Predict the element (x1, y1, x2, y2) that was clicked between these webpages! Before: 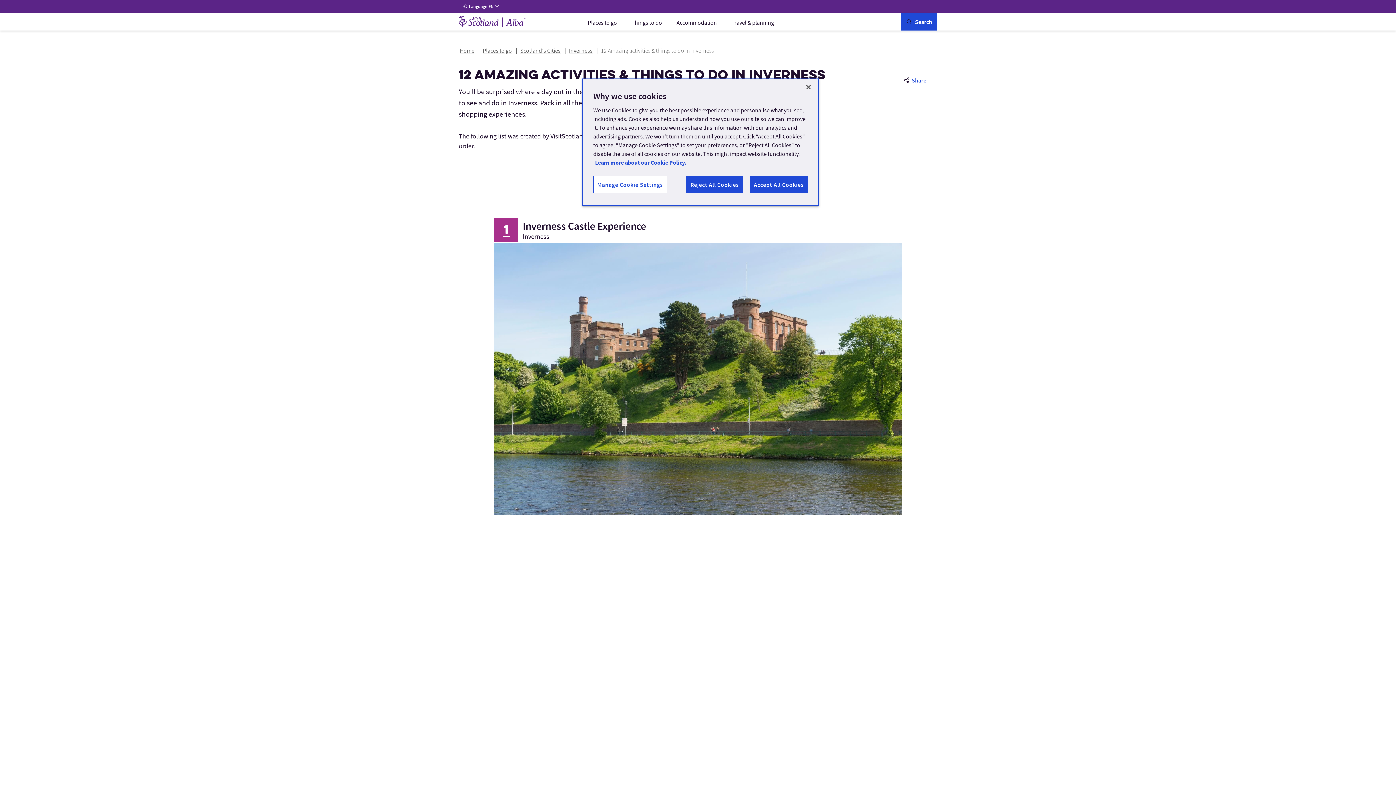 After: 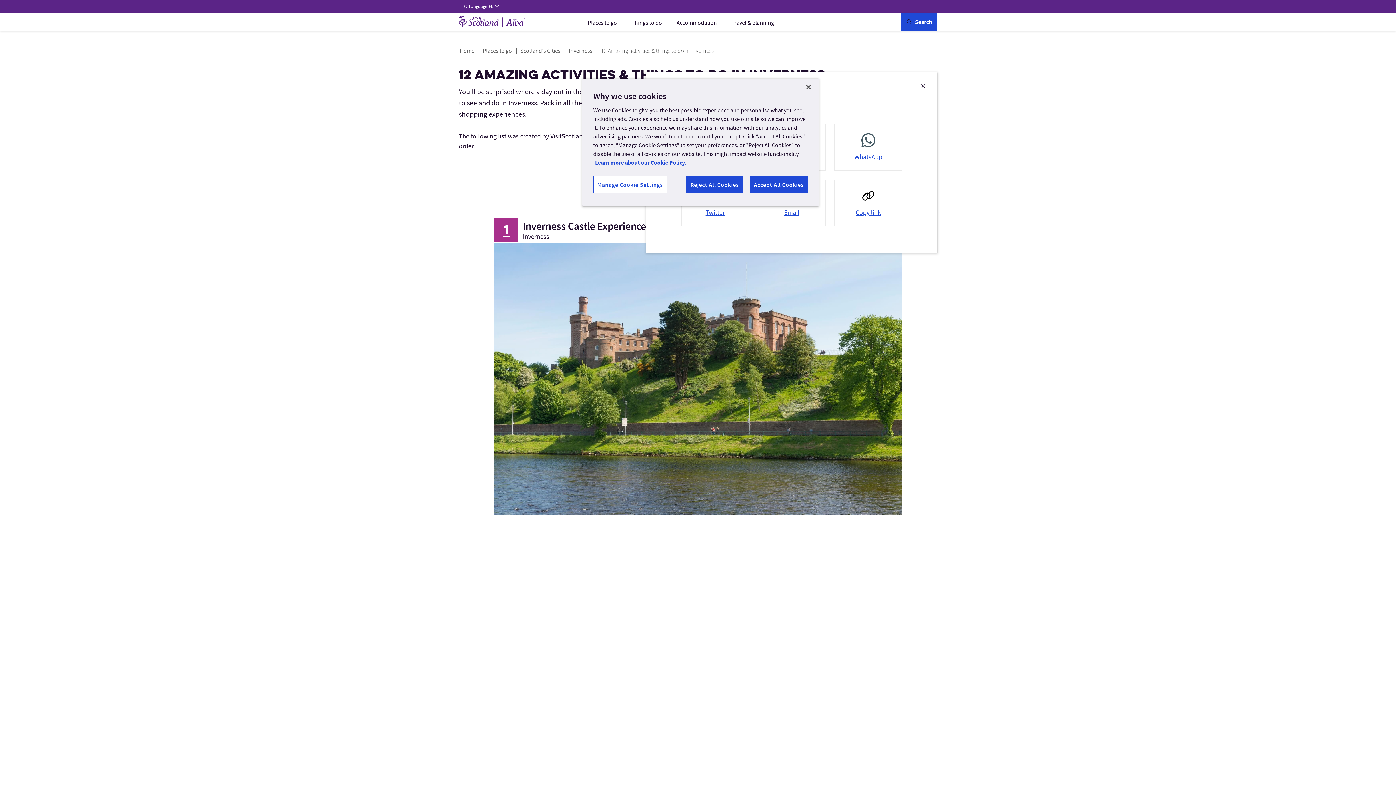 Action: bbox: (893, 72, 936, 88) label: Share